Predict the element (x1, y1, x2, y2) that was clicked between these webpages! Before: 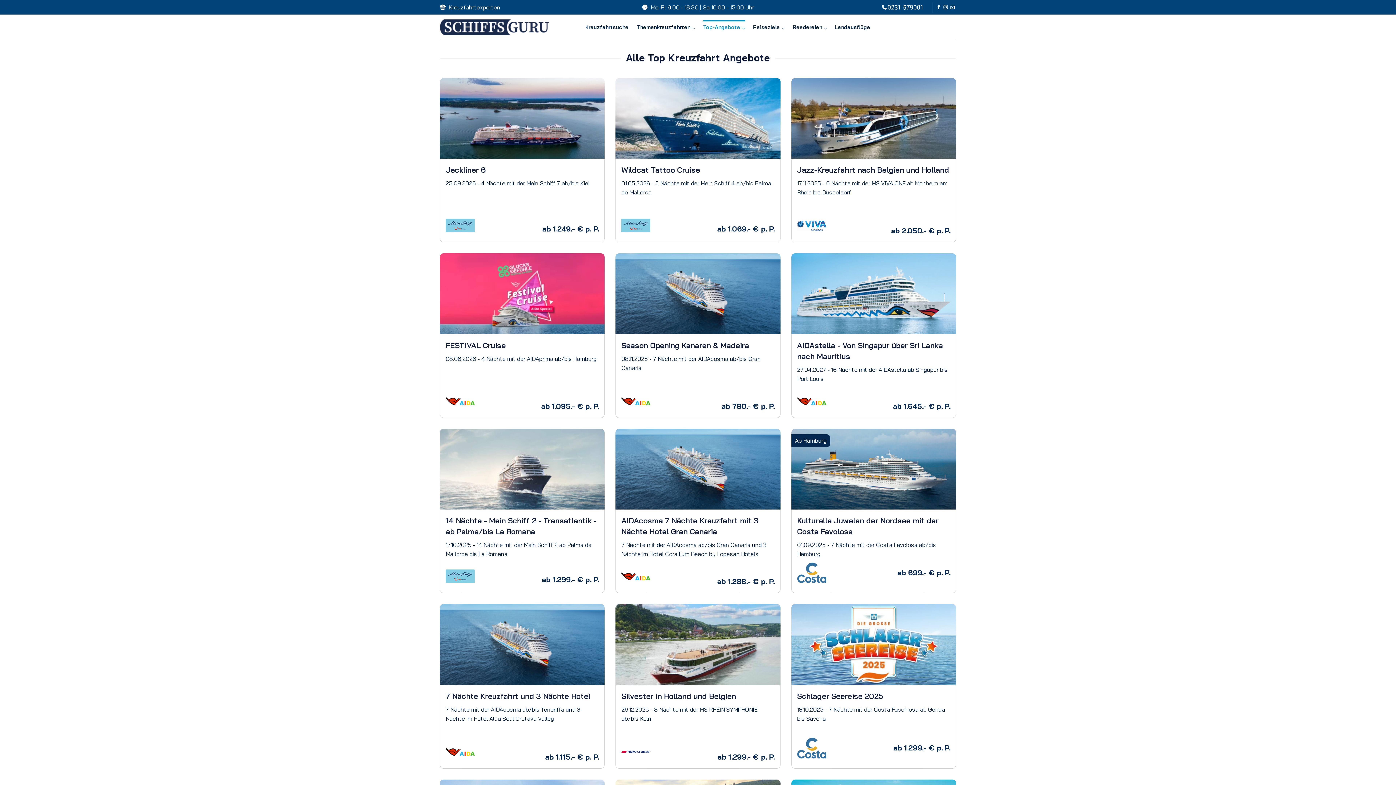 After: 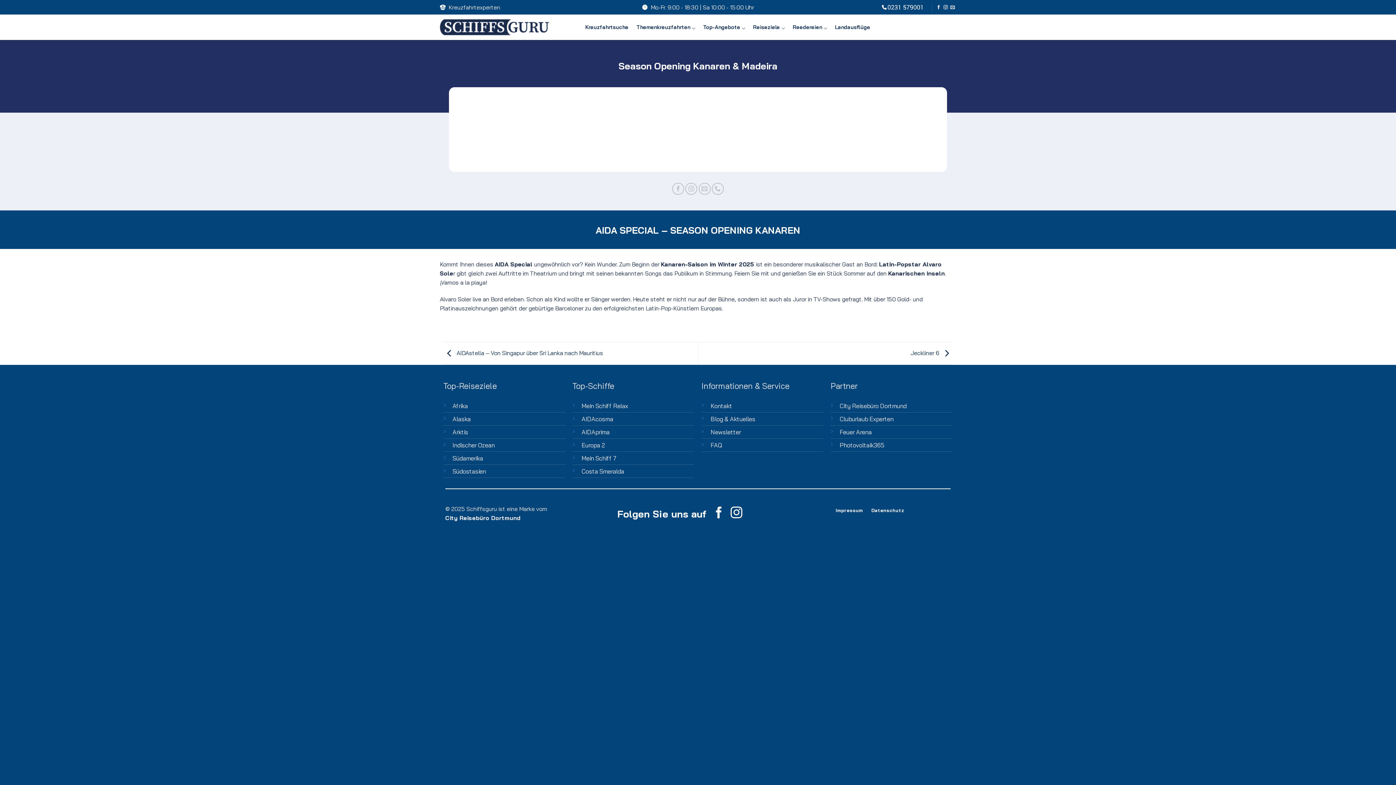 Action: label: Season Opening Kanaren & Madeira
08.11.2025 - 7 Nächte mit der AIDAcosma ab/bis Gran Canaria
ab 780.- € p. P. bbox: (615, 253, 780, 418)